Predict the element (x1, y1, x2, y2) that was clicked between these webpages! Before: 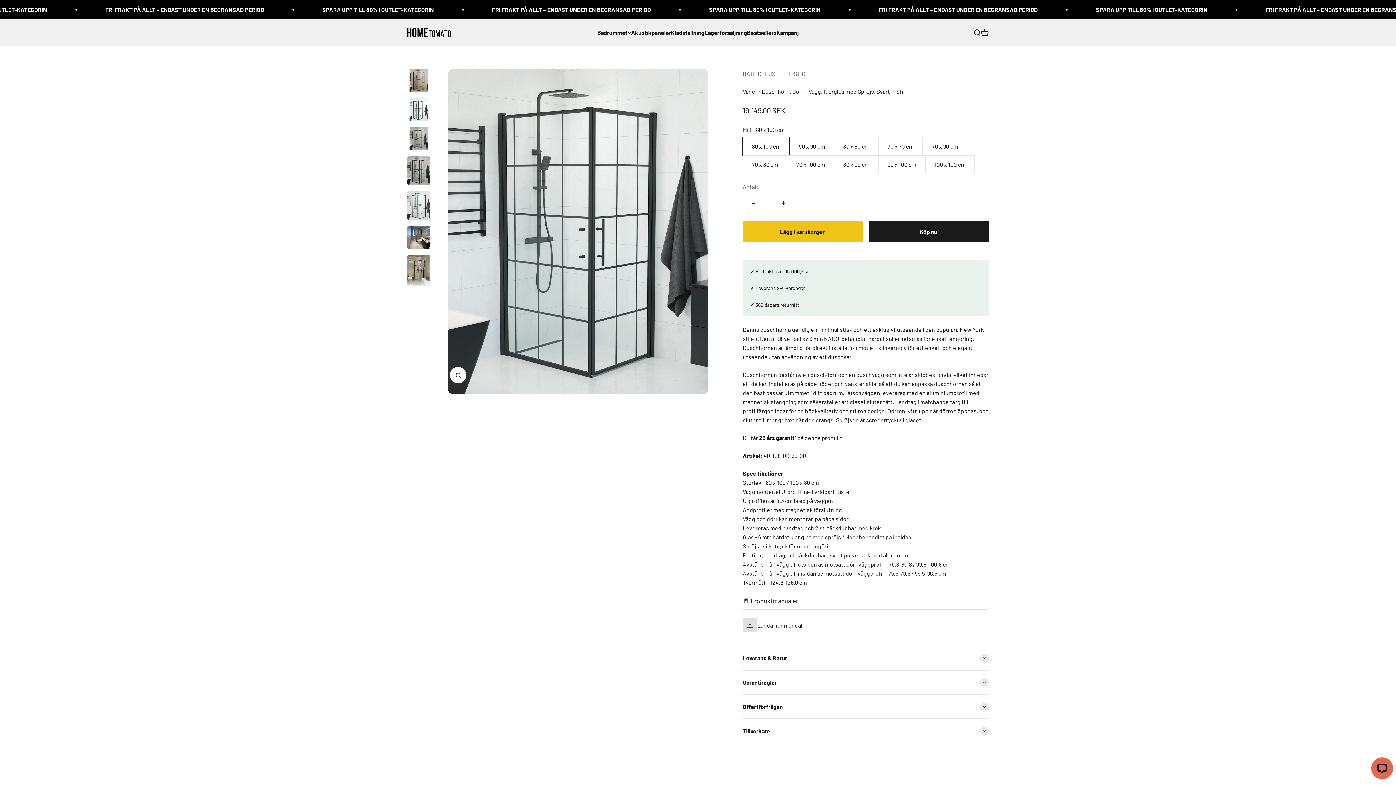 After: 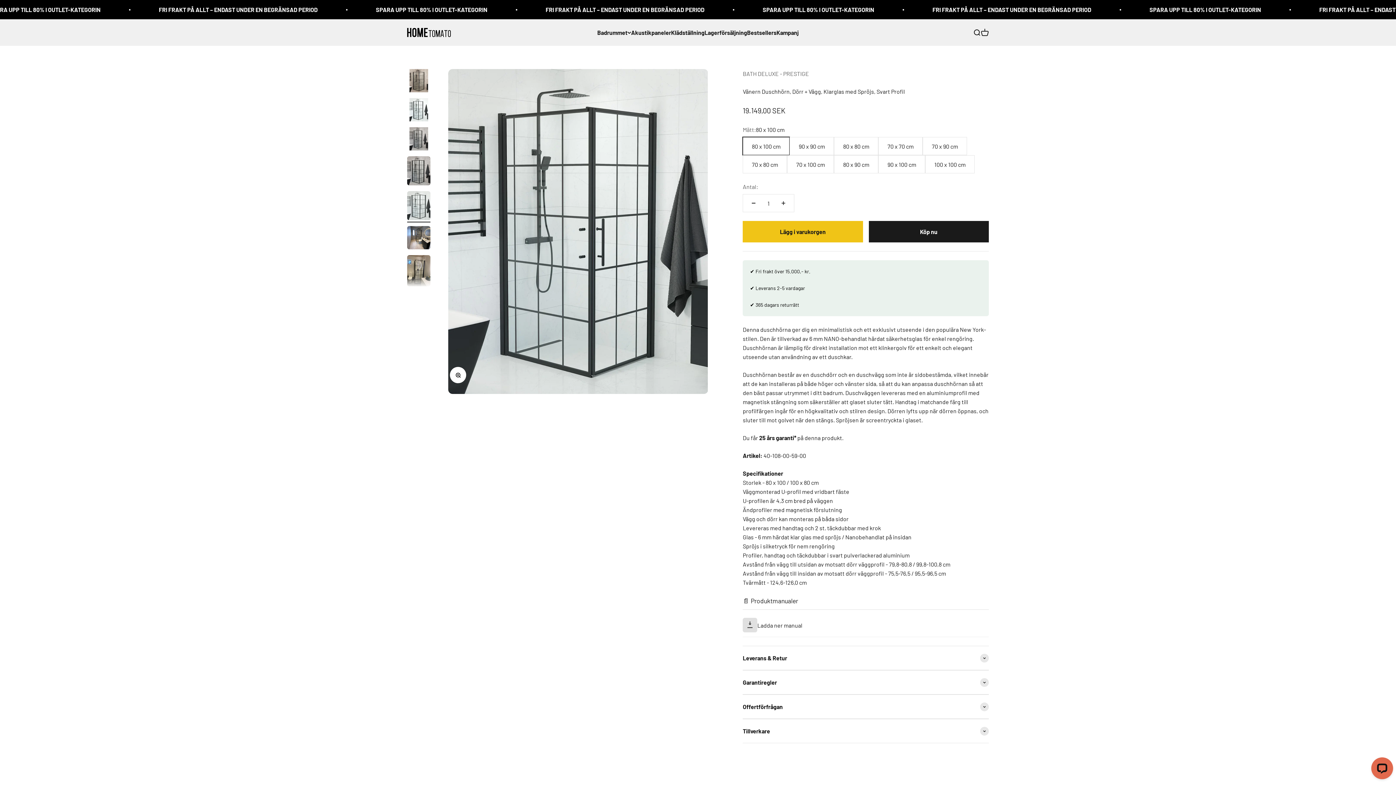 Action: label: Ladda ner manual bbox: (742, 613, 989, 637)